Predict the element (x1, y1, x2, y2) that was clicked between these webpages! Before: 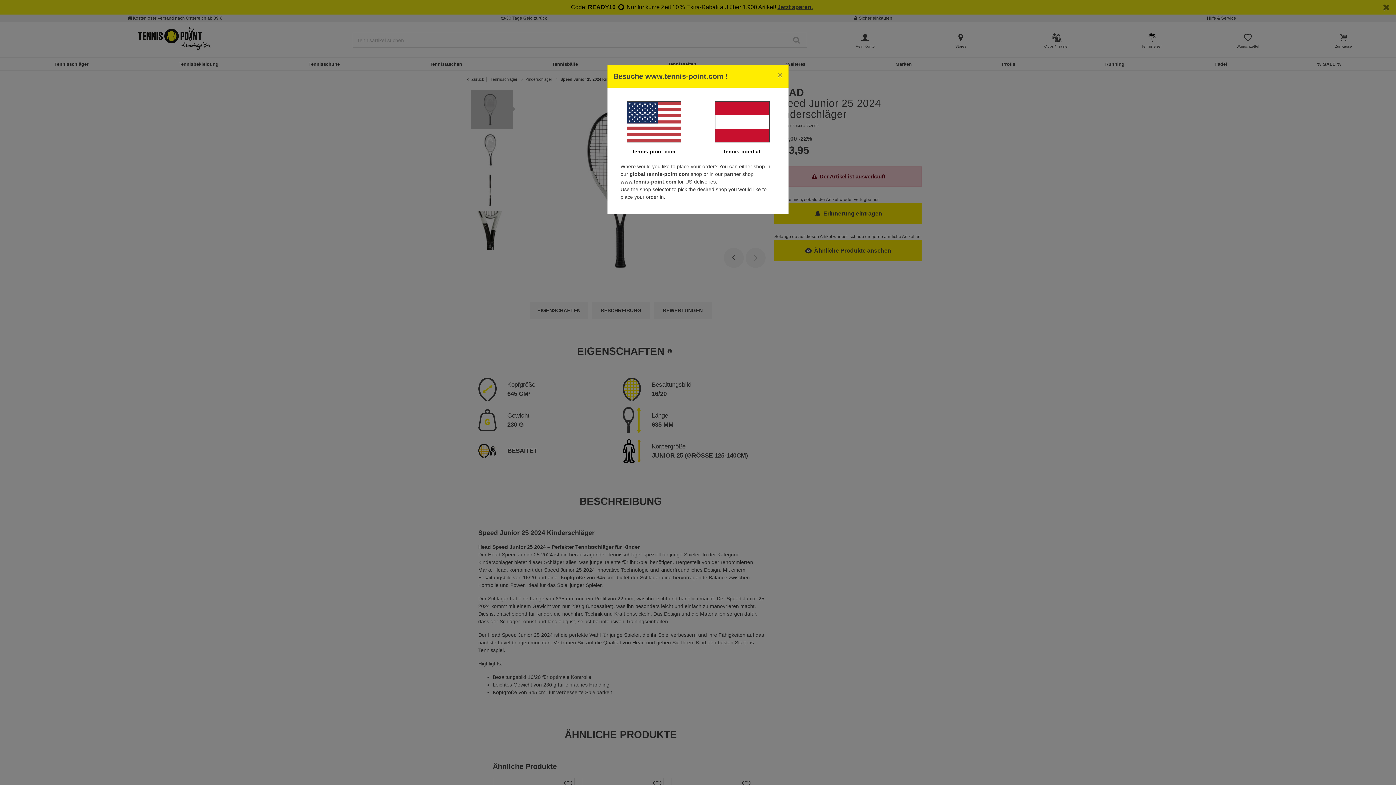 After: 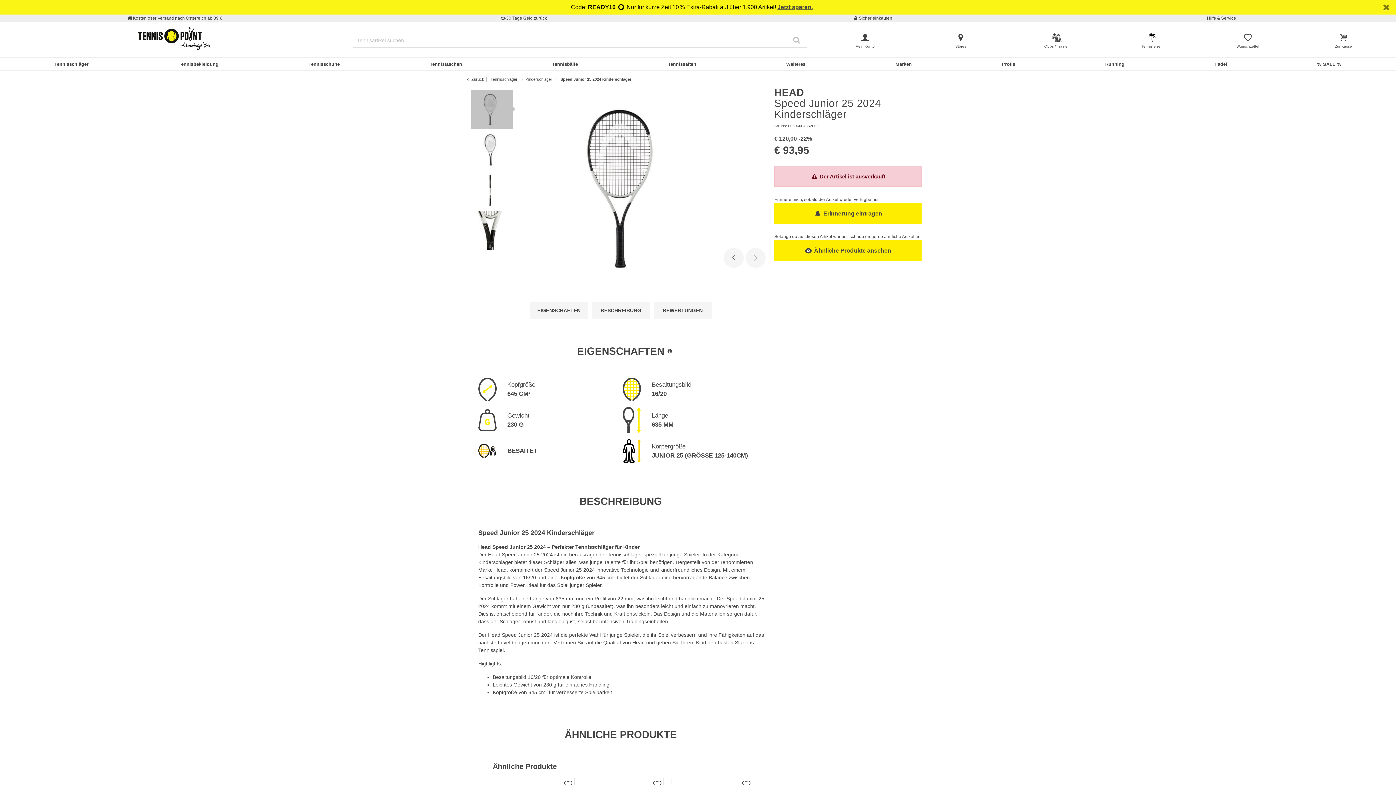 Action: bbox: (772, 65, 788, 85) label: Close